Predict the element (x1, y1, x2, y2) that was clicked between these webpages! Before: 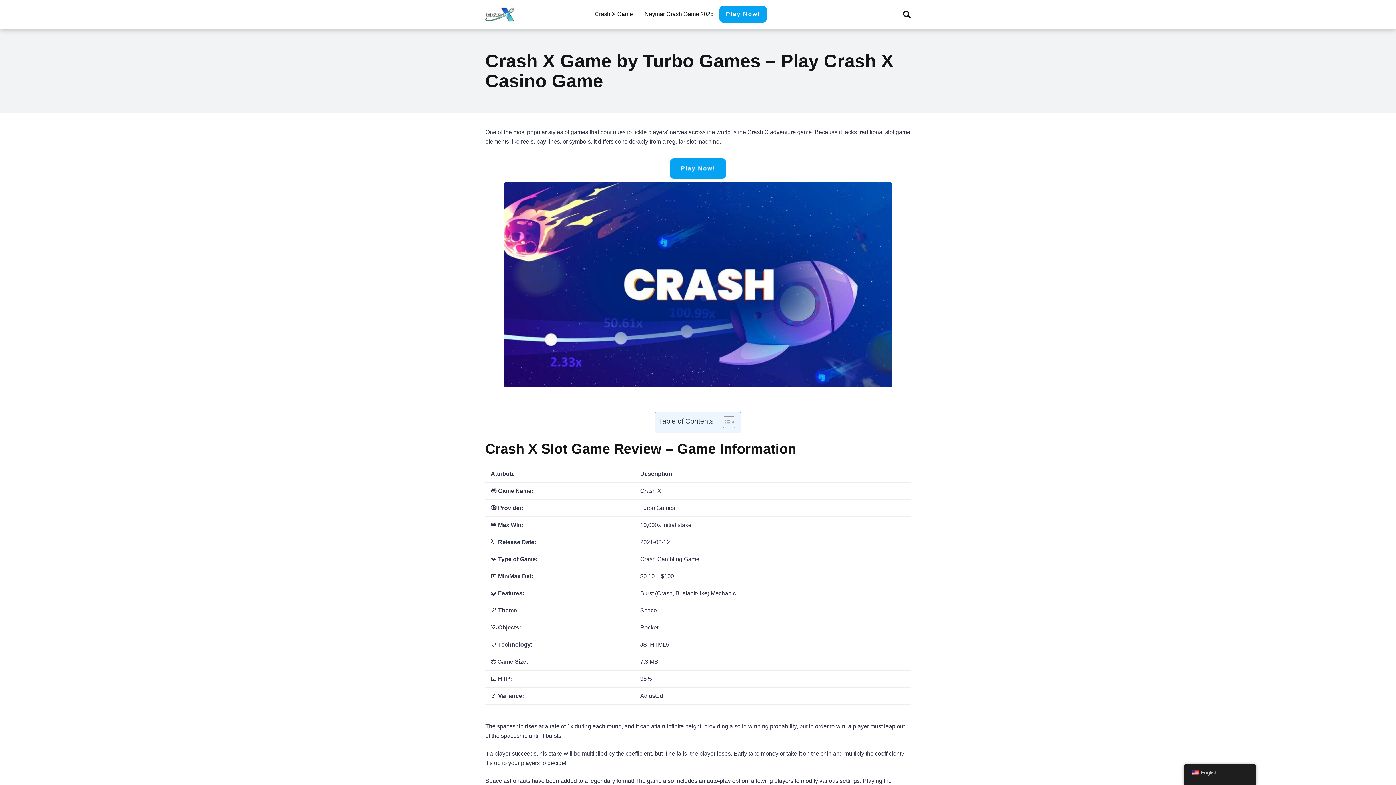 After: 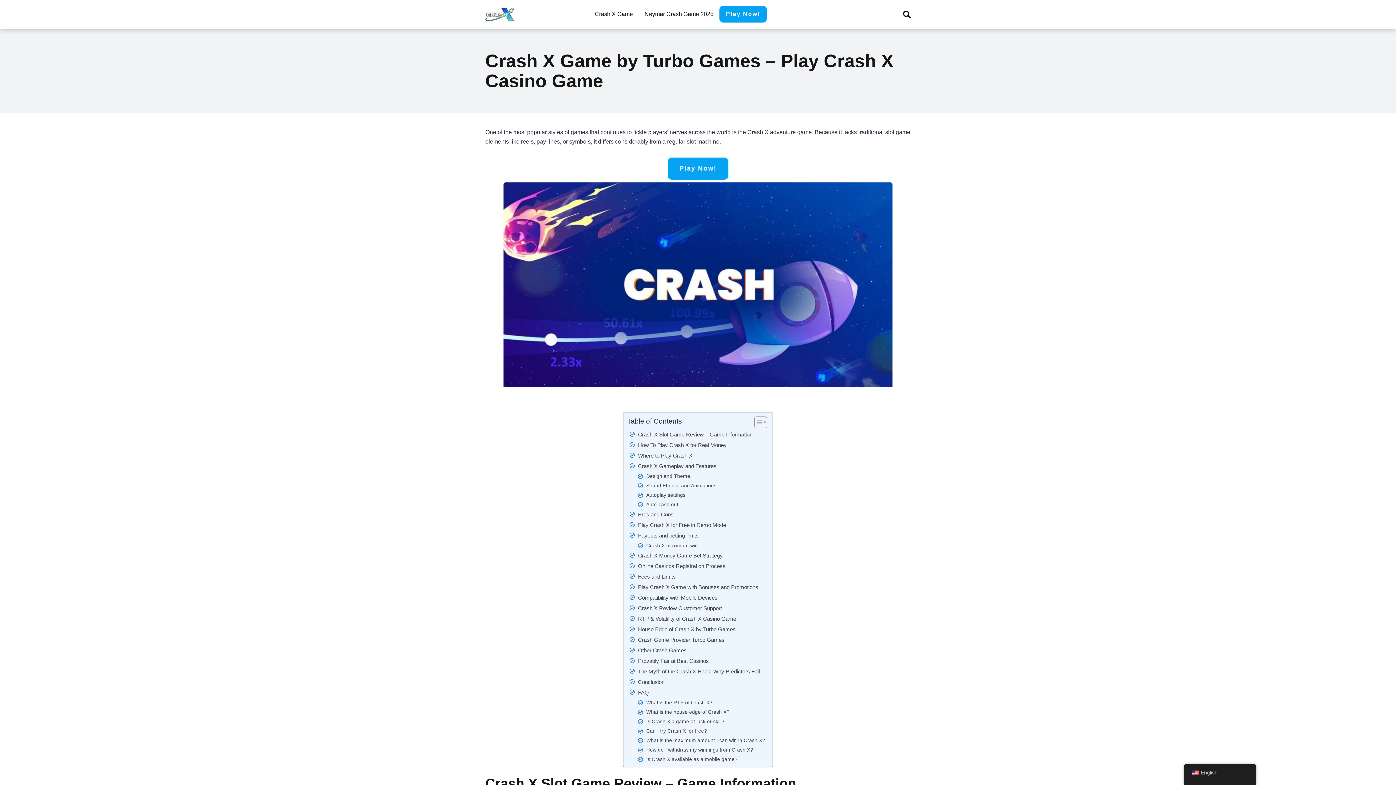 Action: bbox: (717, 416, 733, 428) label: Toggle Table of Content